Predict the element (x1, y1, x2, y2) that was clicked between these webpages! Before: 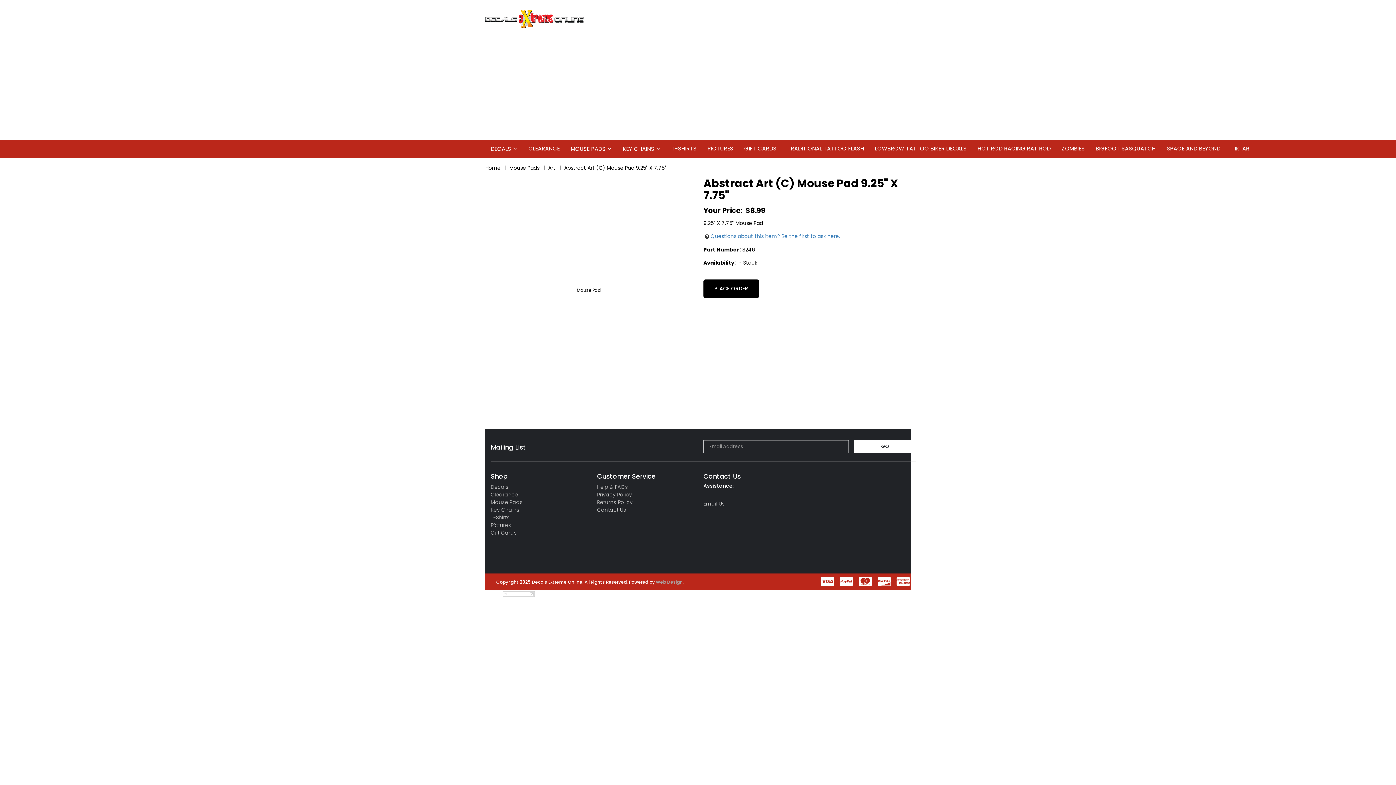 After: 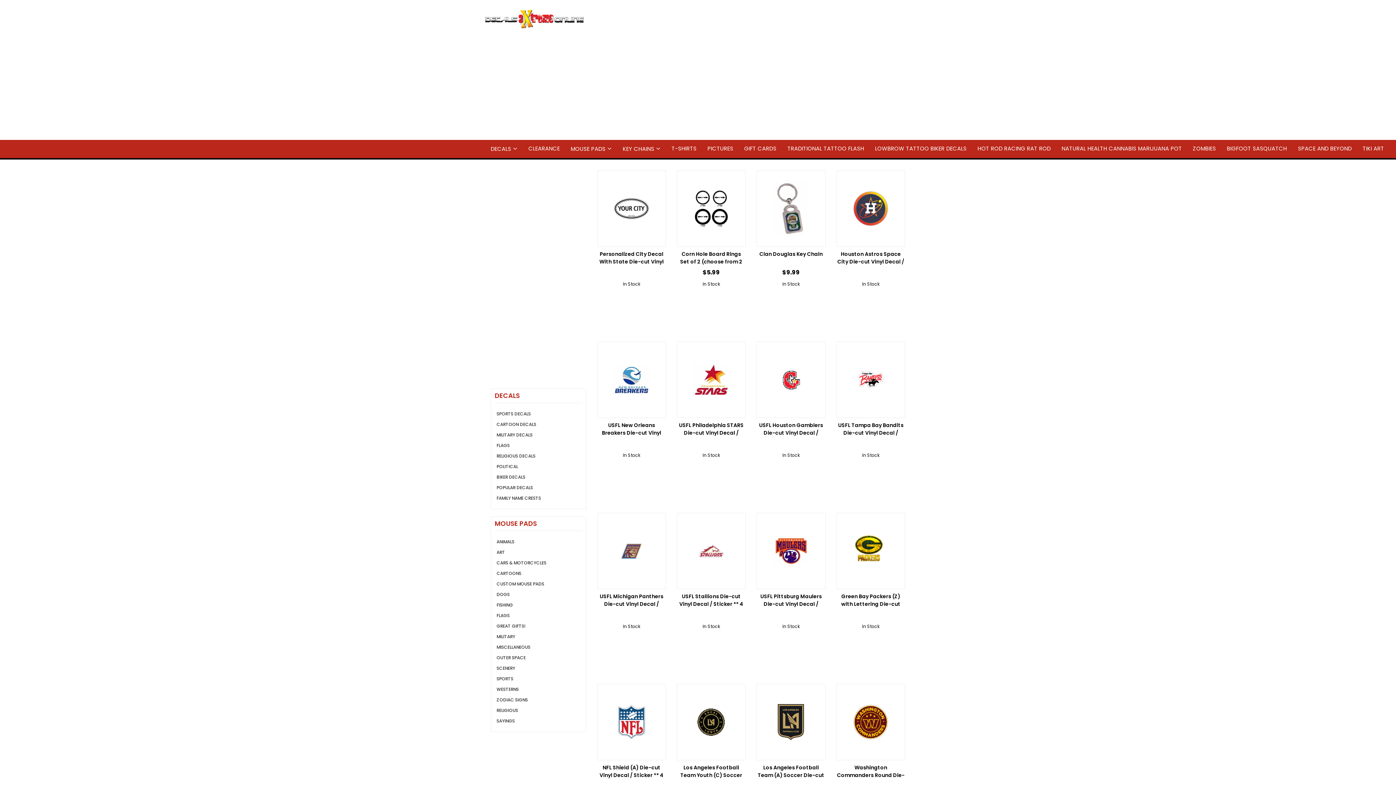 Action: bbox: (485, 164, 500, 171) label: Home